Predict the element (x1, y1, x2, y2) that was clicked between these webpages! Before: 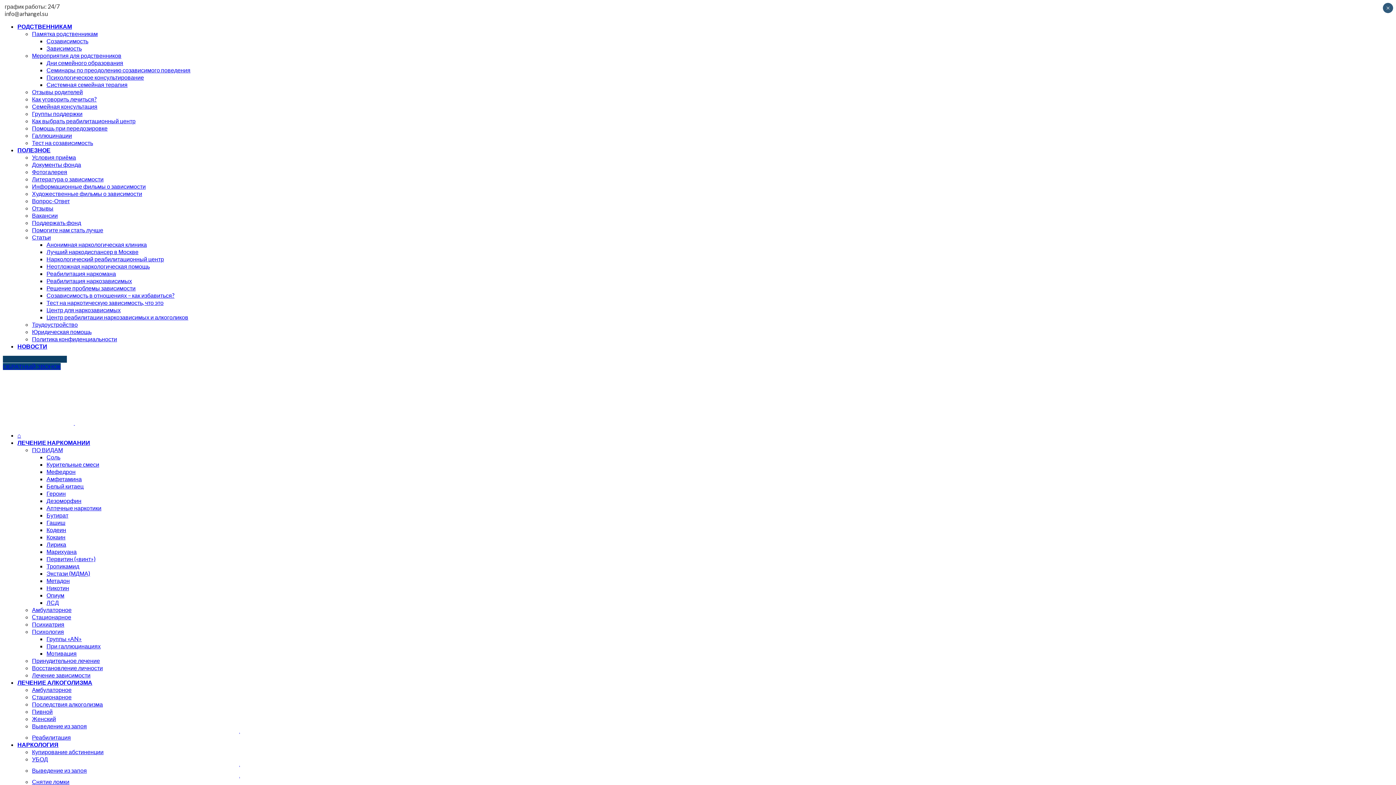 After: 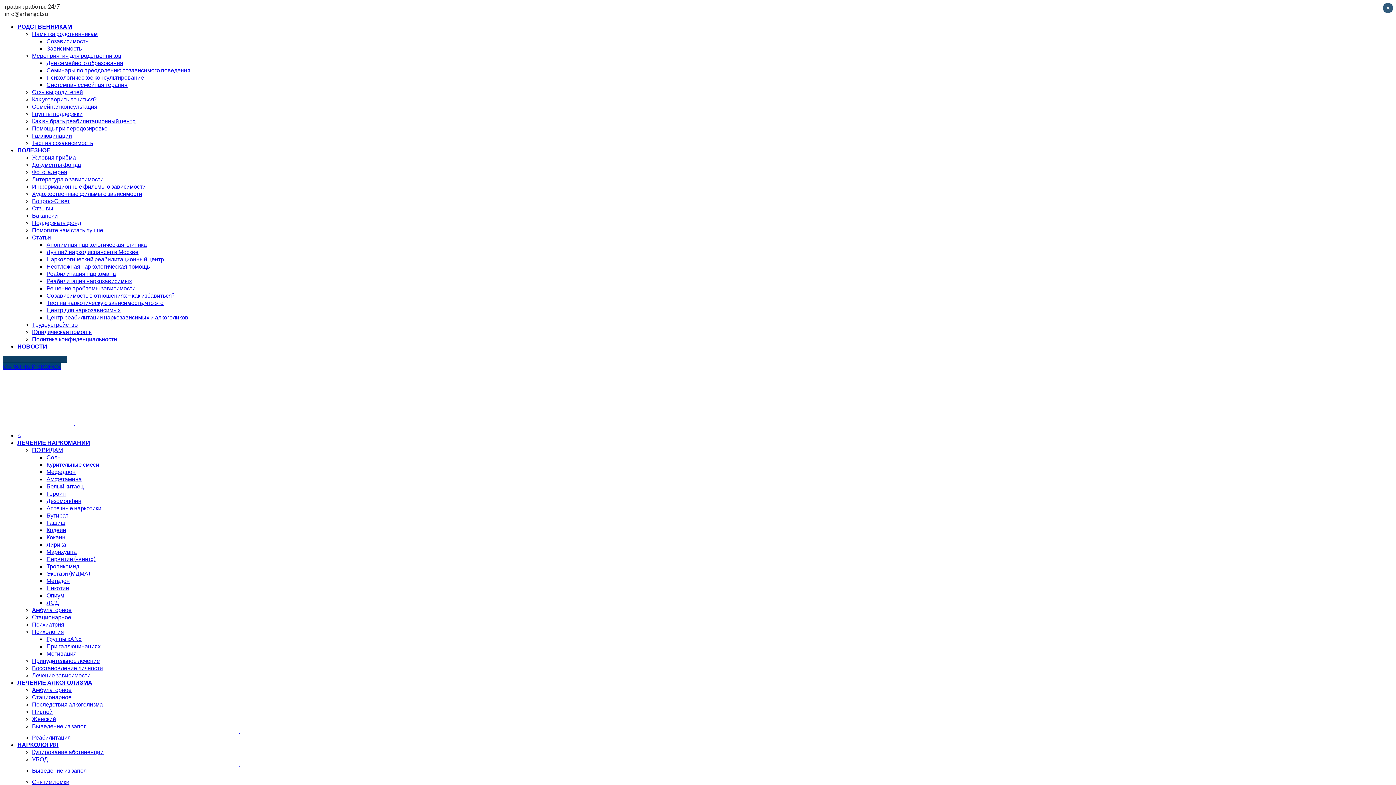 Action: label: Восстановление личности bbox: (32, 664, 102, 673)